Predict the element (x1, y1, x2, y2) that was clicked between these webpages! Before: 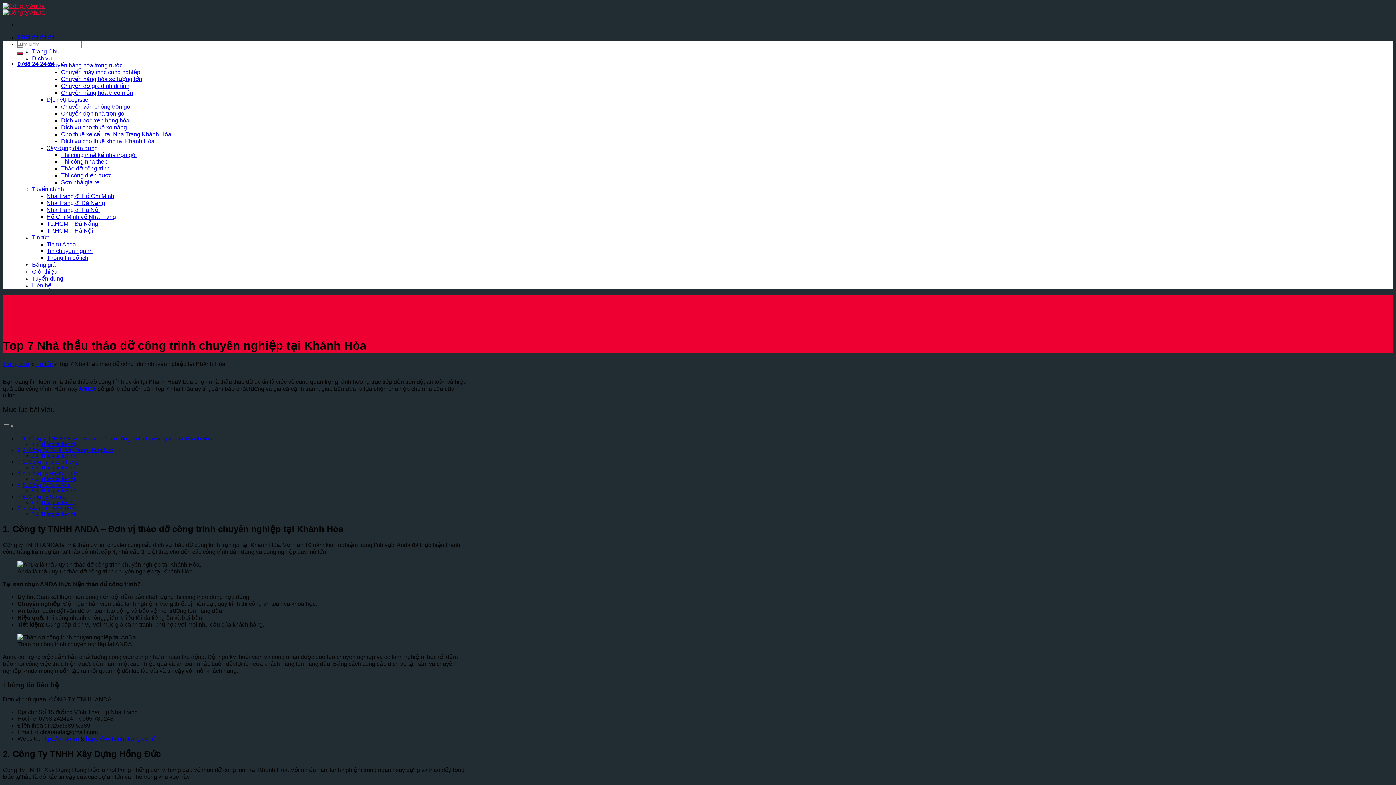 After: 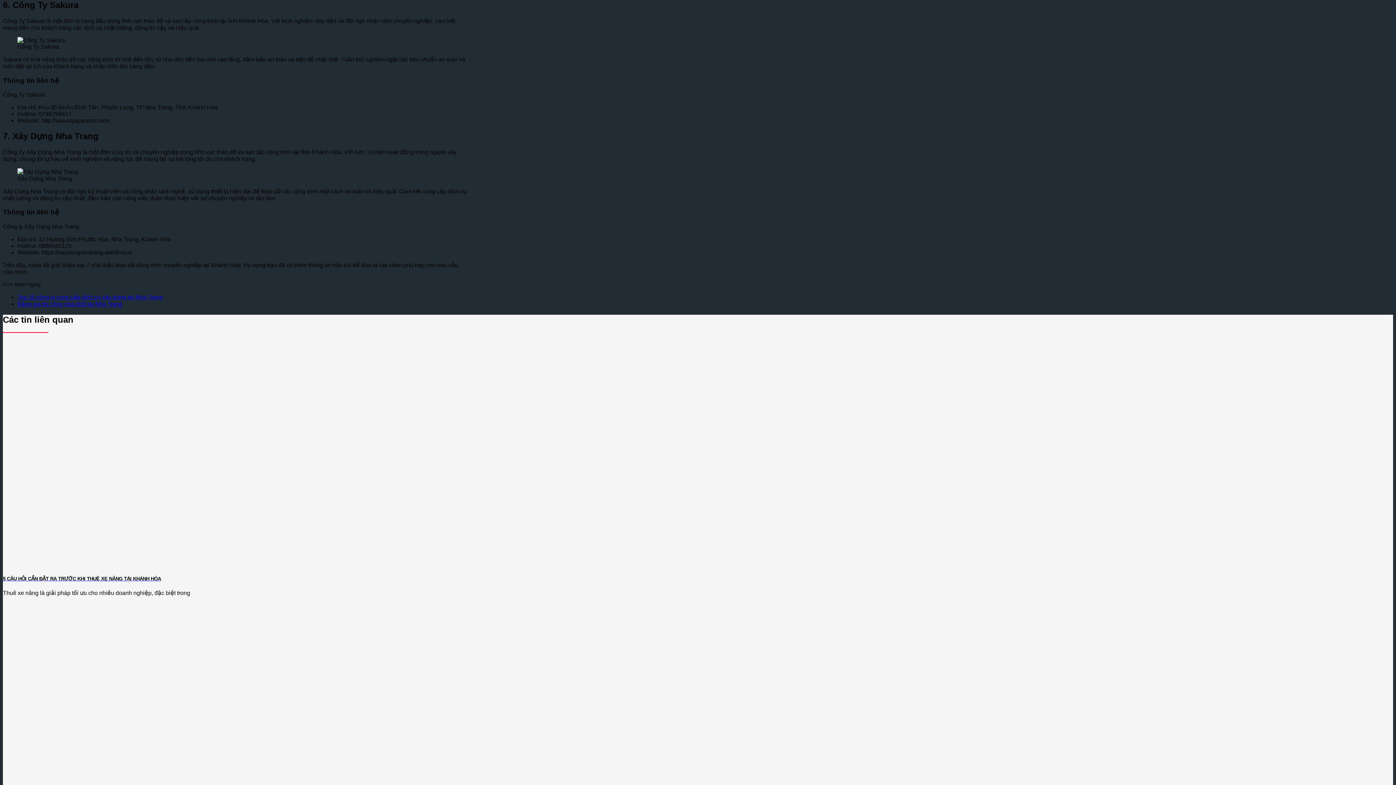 Action: bbox: (22, 494, 65, 500) label: 6. Công Ty Sakura